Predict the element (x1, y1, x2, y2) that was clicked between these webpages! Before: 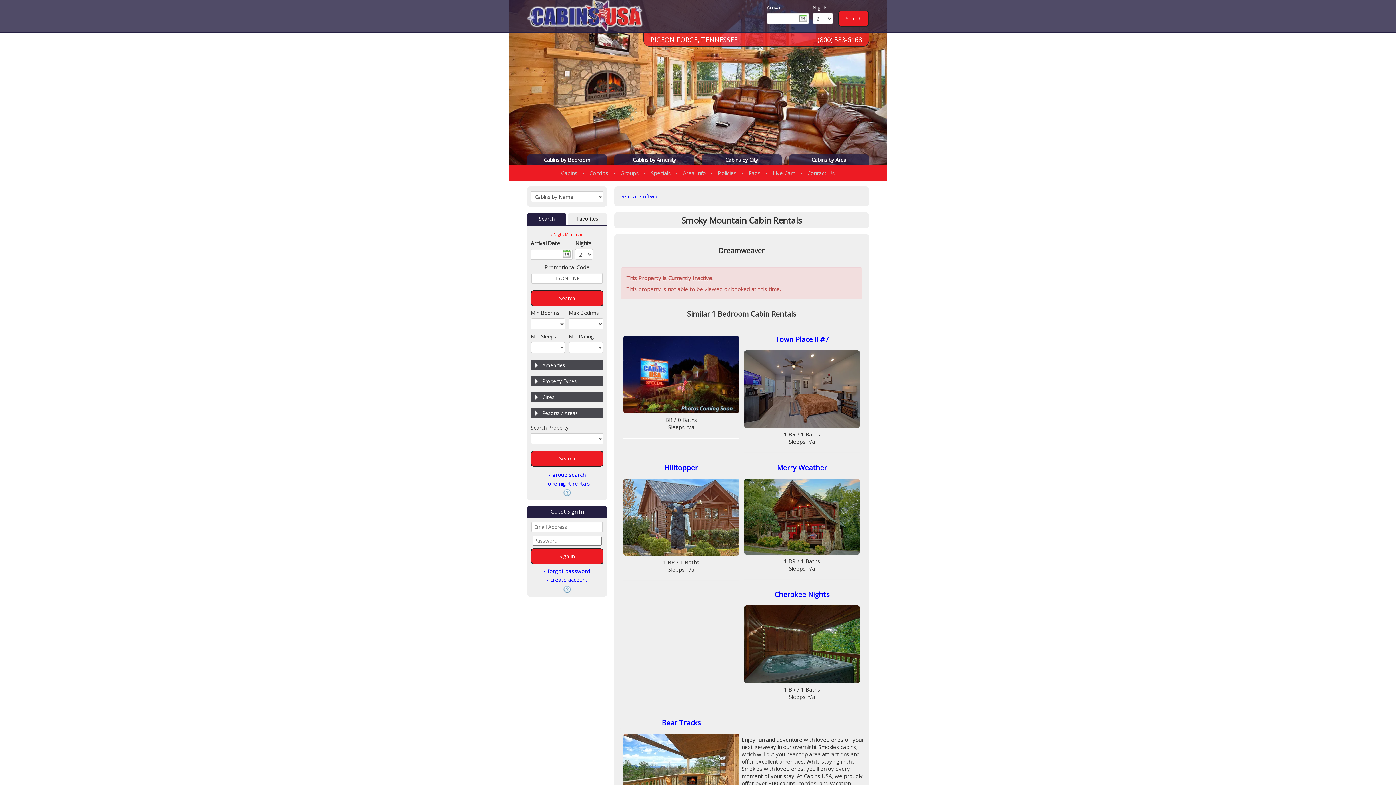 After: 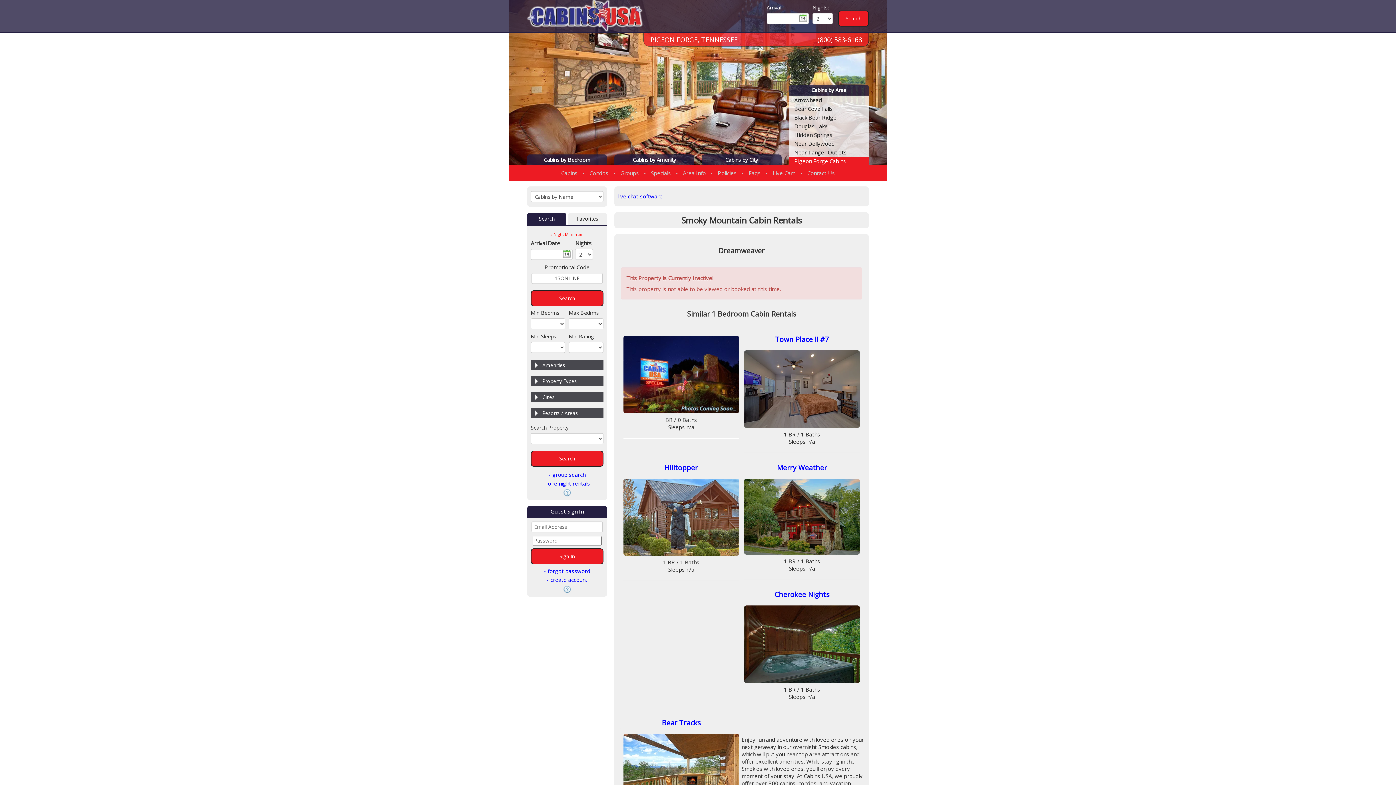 Action: label: Cabins by Area bbox: (789, 154, 869, 165)